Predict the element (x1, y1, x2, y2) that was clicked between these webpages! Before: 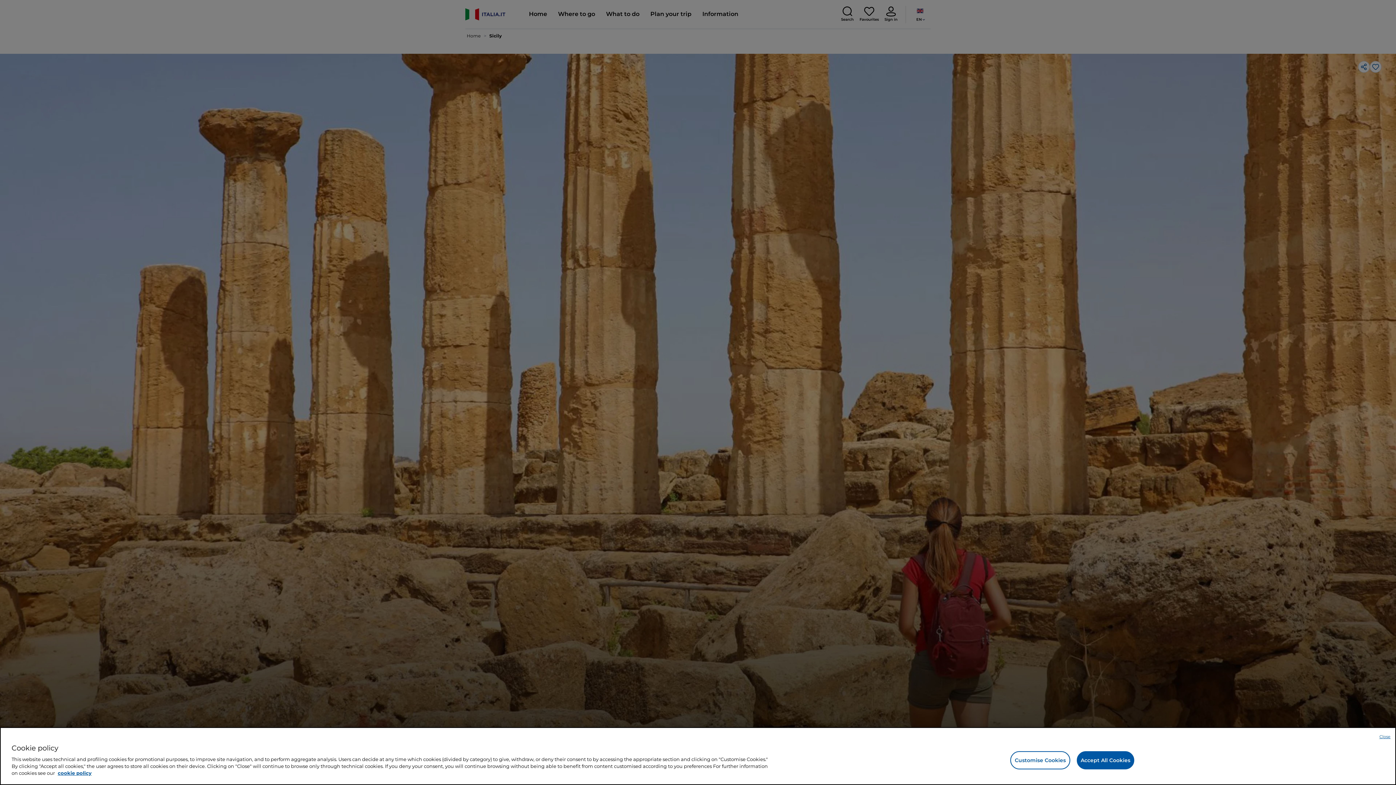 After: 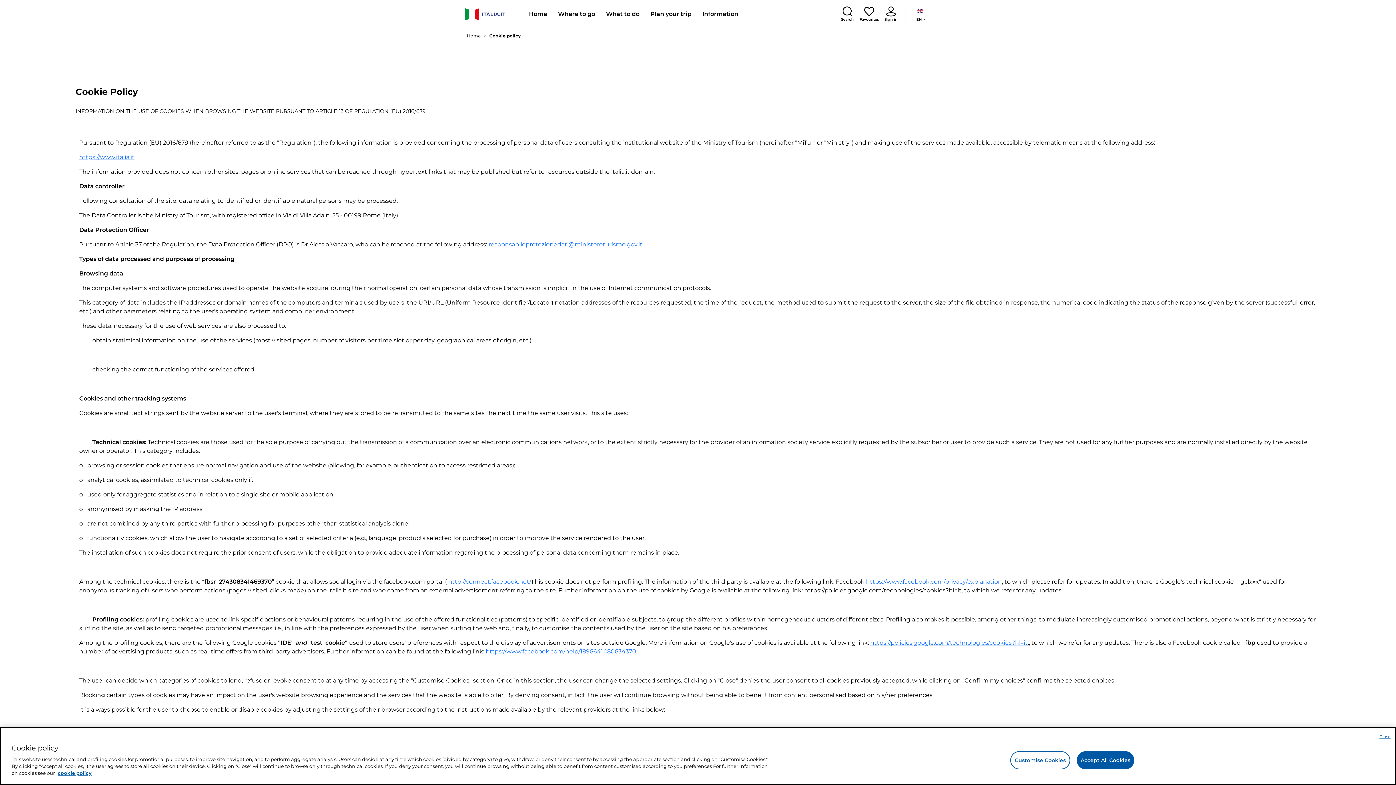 Action: label: More information about your privacy bbox: (57, 770, 91, 776)